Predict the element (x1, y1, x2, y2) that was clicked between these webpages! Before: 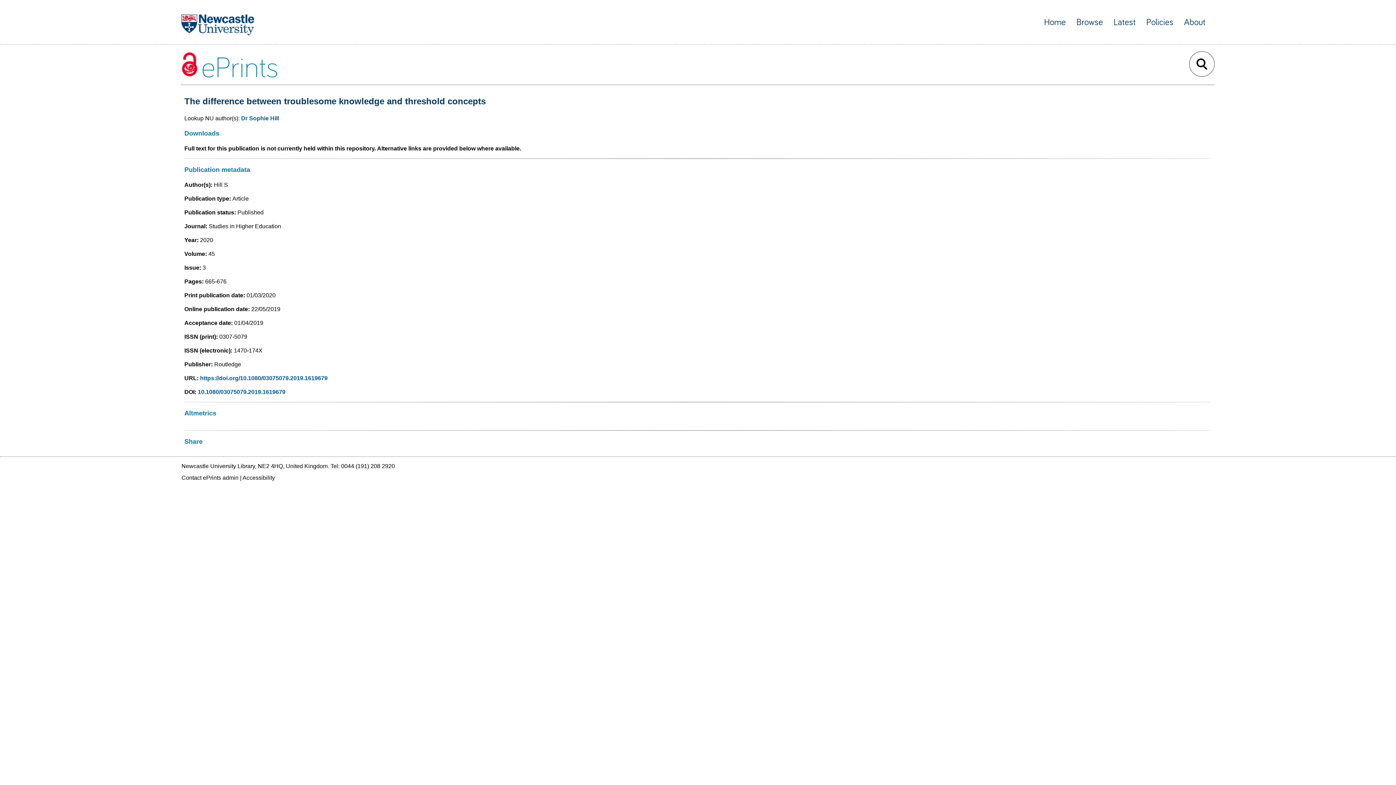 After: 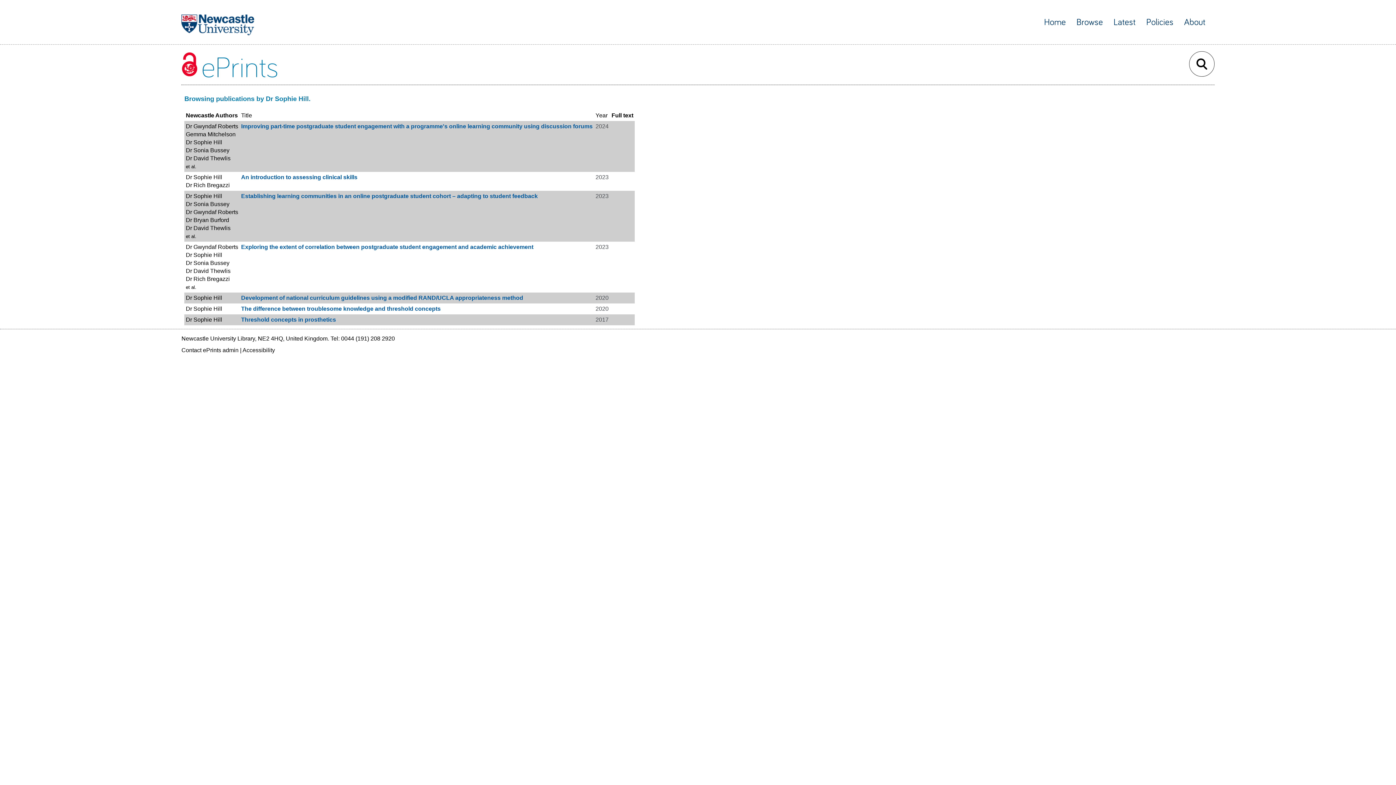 Action: label: Dr Sophie Hill bbox: (241, 115, 278, 121)